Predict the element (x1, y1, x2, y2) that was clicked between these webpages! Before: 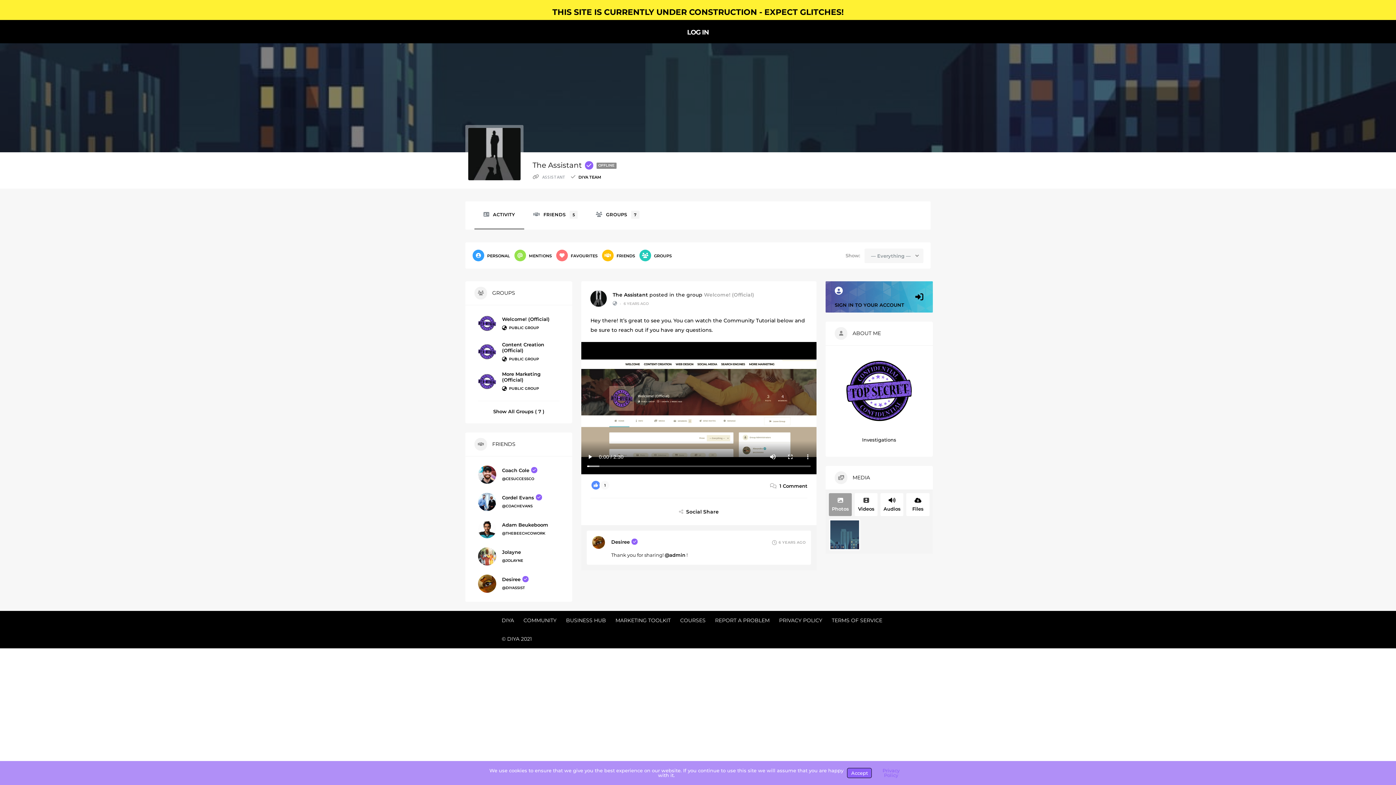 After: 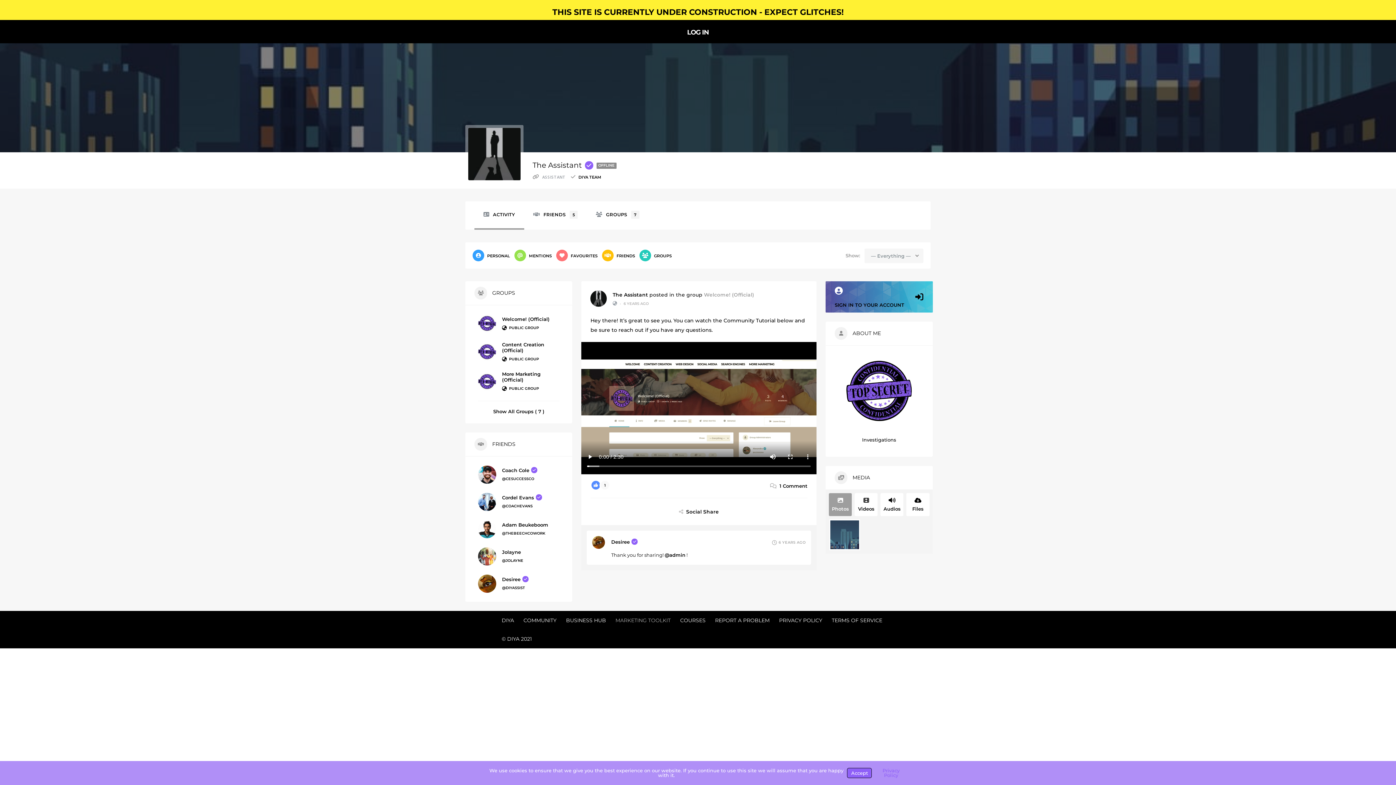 Action: bbox: (615, 617, 670, 623) label: MARKETING TOOLKIT